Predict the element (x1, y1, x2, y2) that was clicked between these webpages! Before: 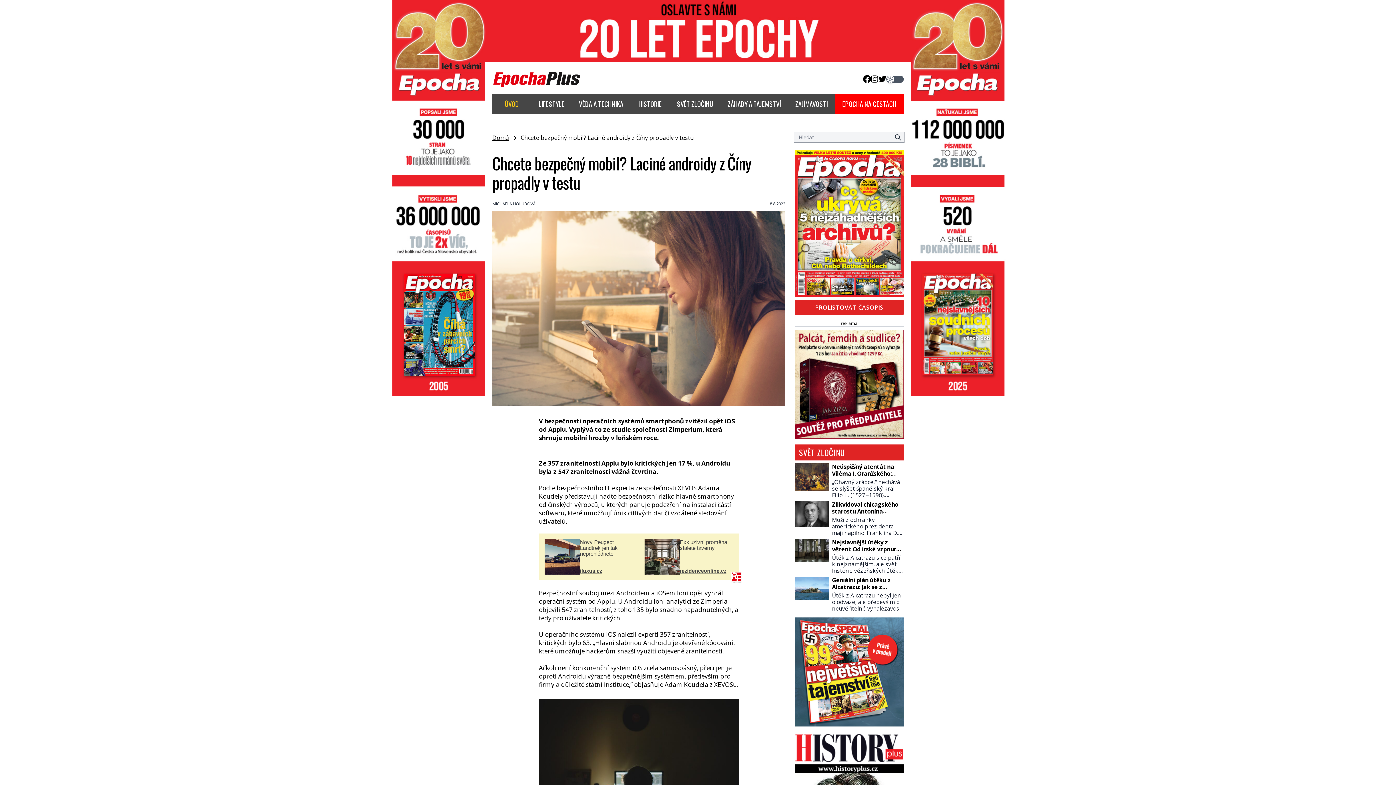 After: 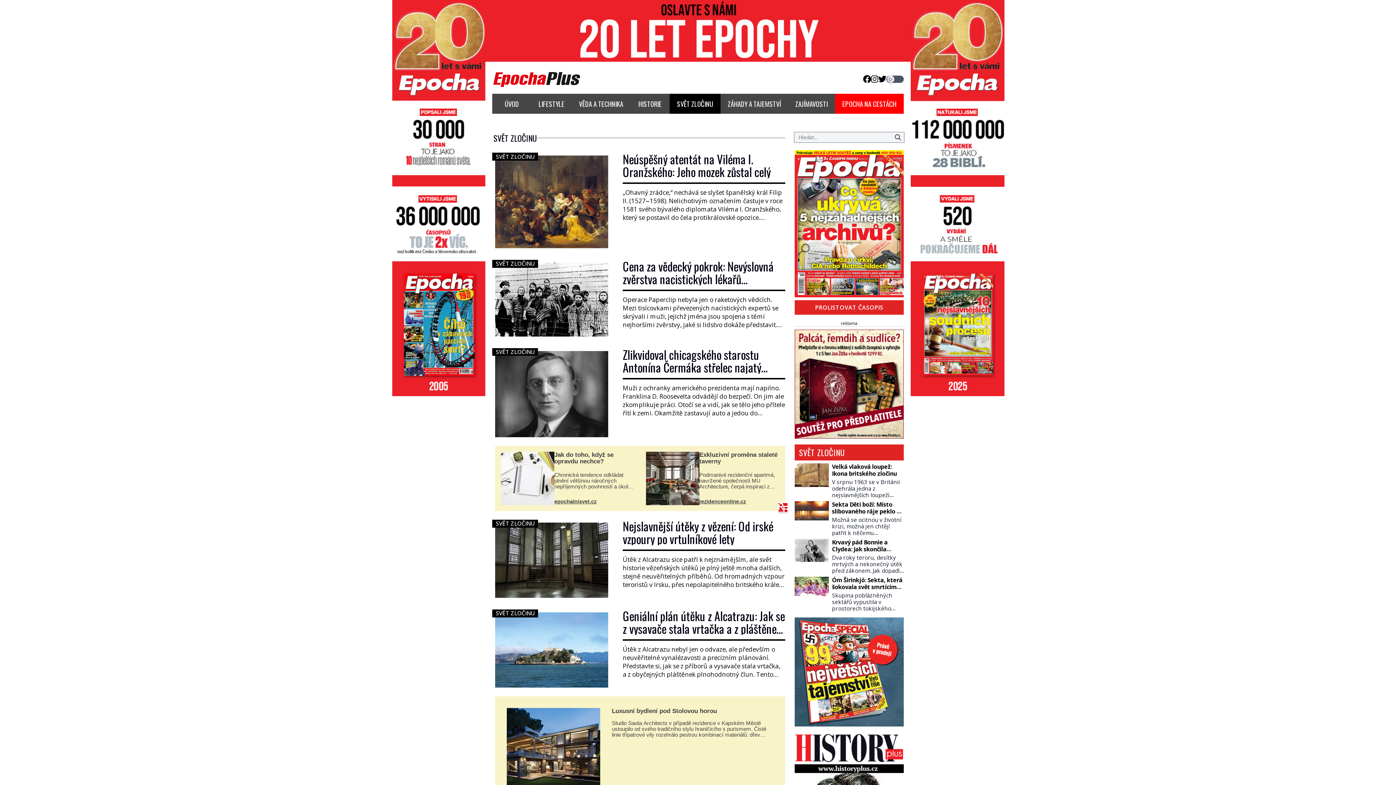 Action: bbox: (669, 93, 720, 113) label: SVĚT ZLOČINU